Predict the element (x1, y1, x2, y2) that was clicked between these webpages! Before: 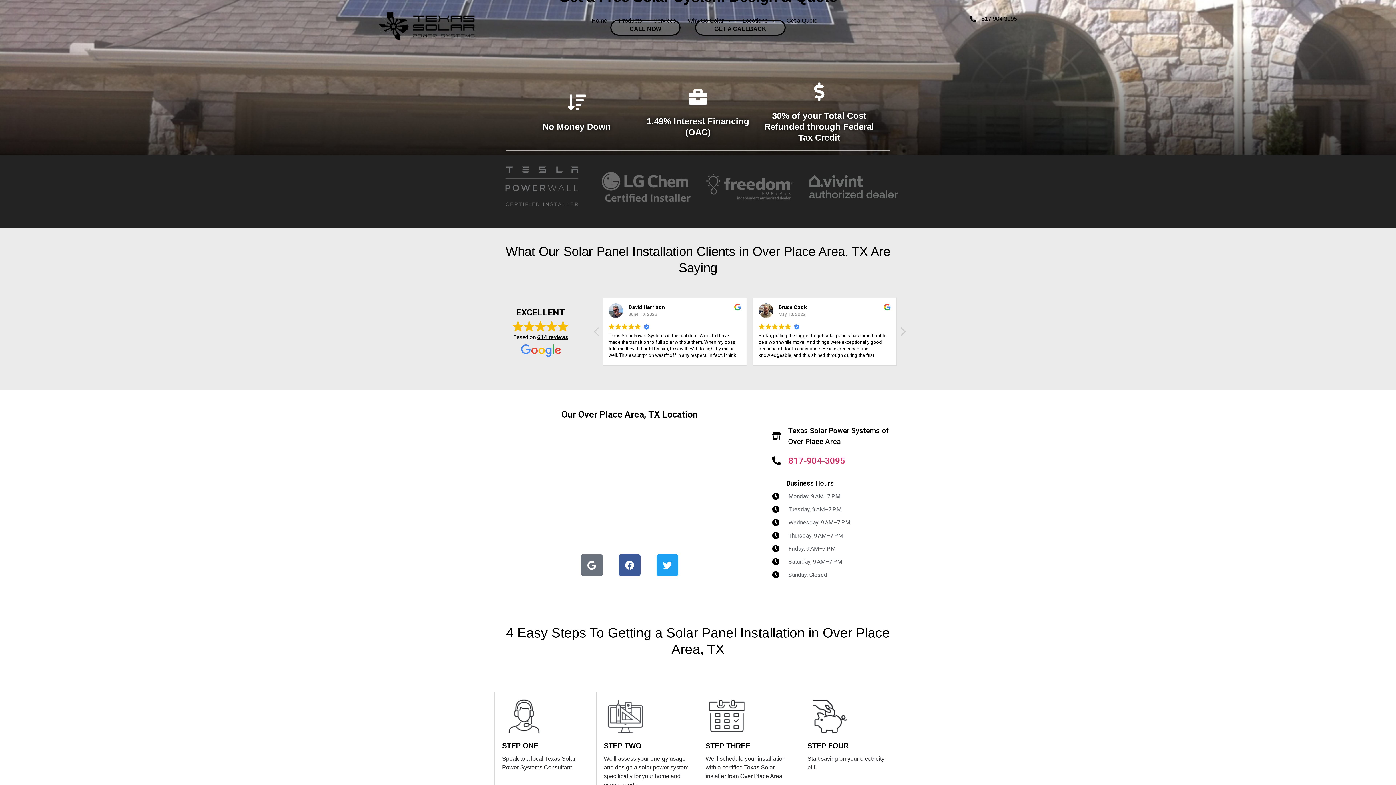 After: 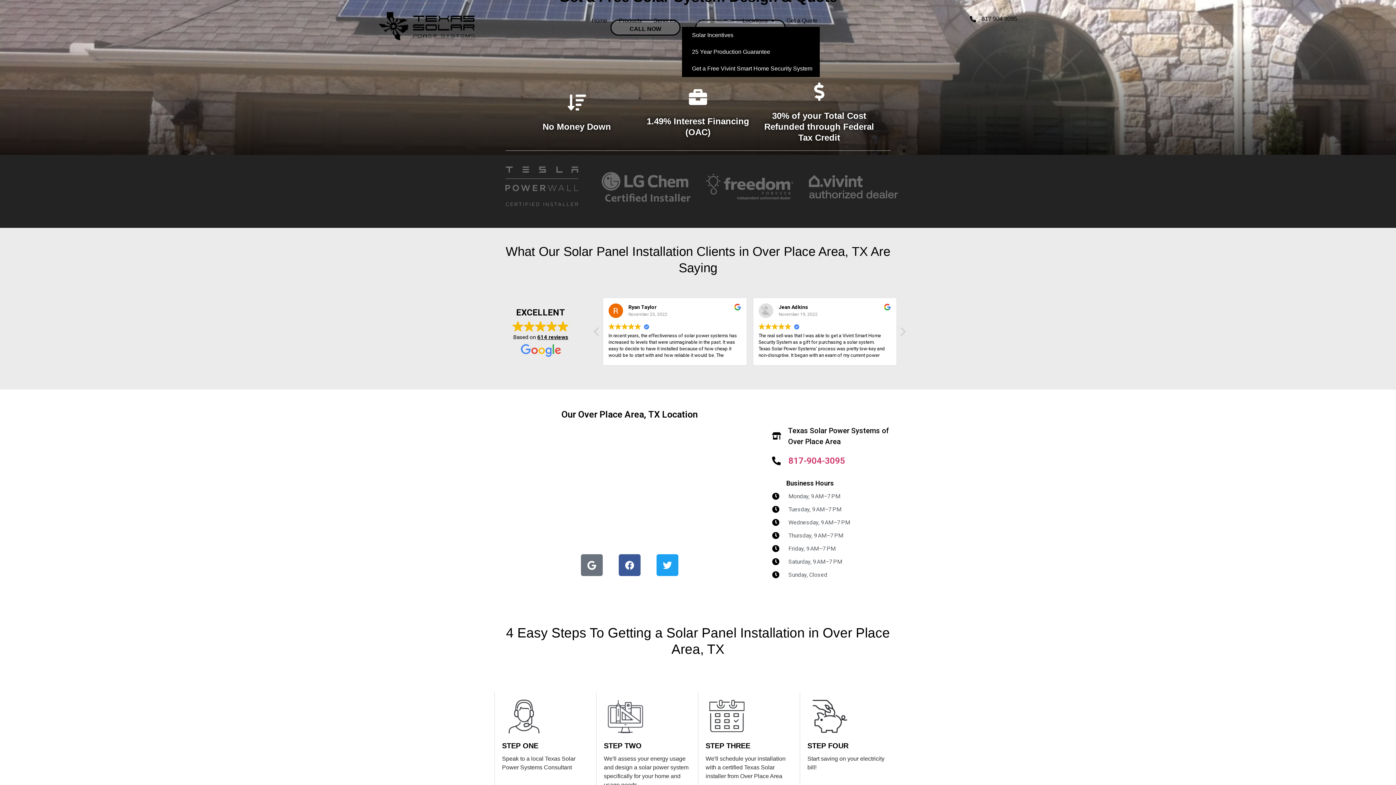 Action: label: Why Go Solar bbox: (682, 14, 736, 26)